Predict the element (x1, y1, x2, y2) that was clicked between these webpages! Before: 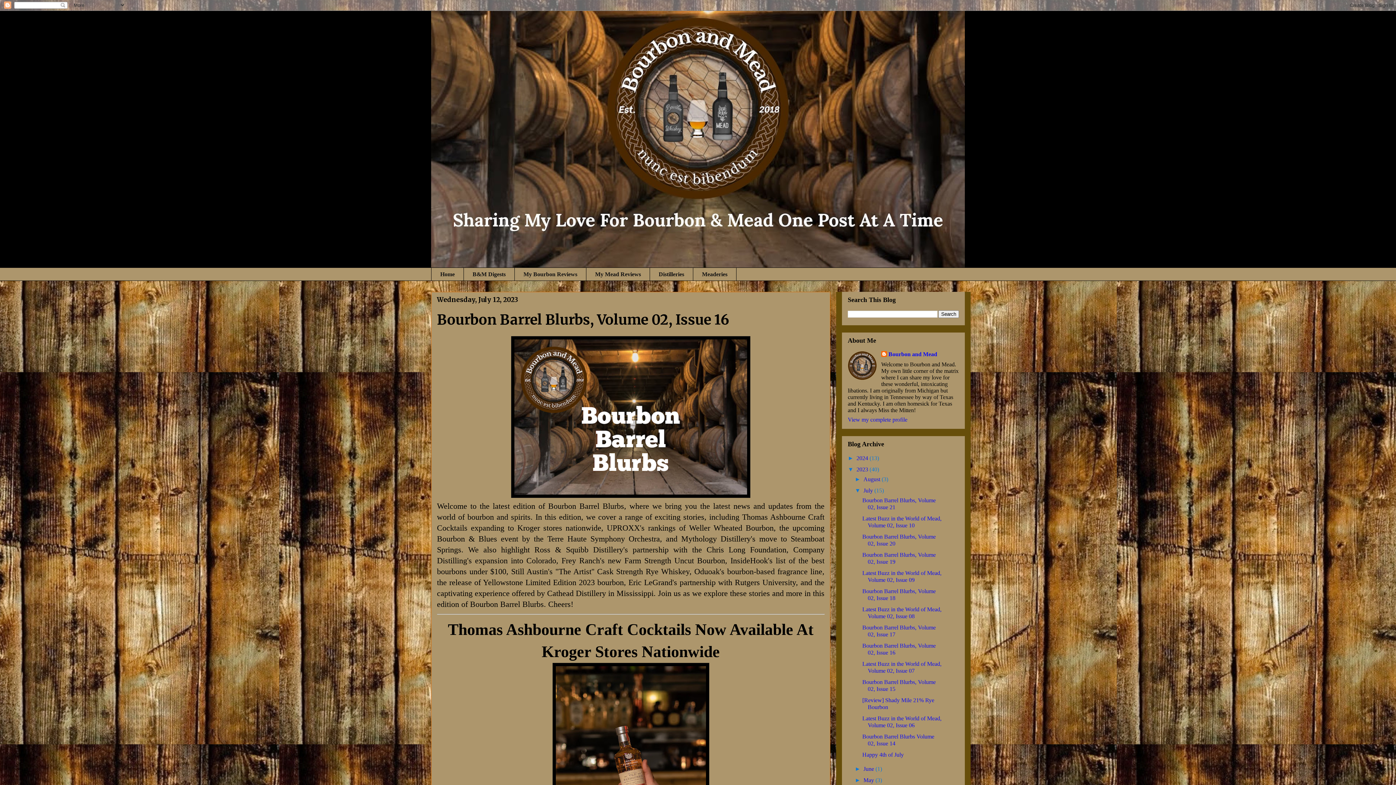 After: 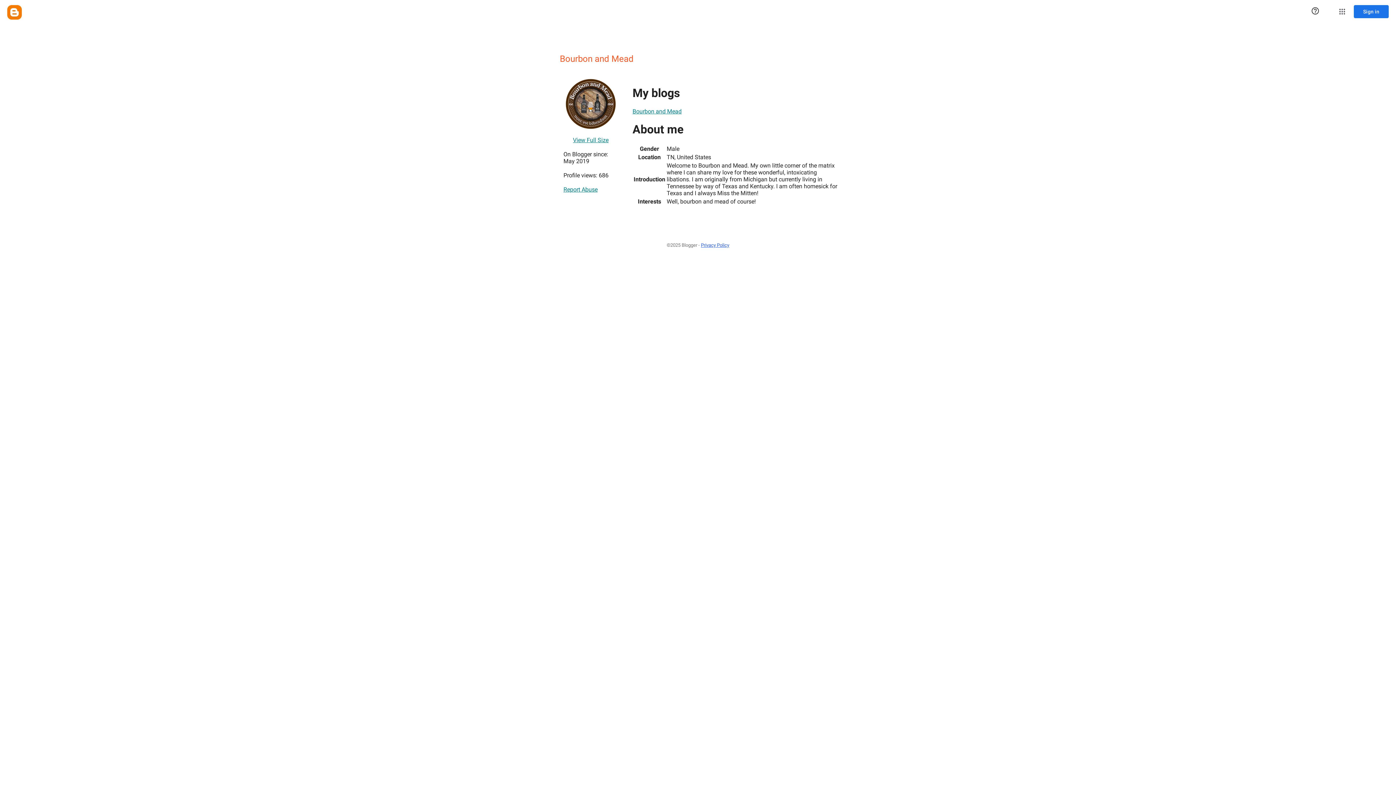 Action: label: View my complete profile bbox: (848, 416, 907, 422)